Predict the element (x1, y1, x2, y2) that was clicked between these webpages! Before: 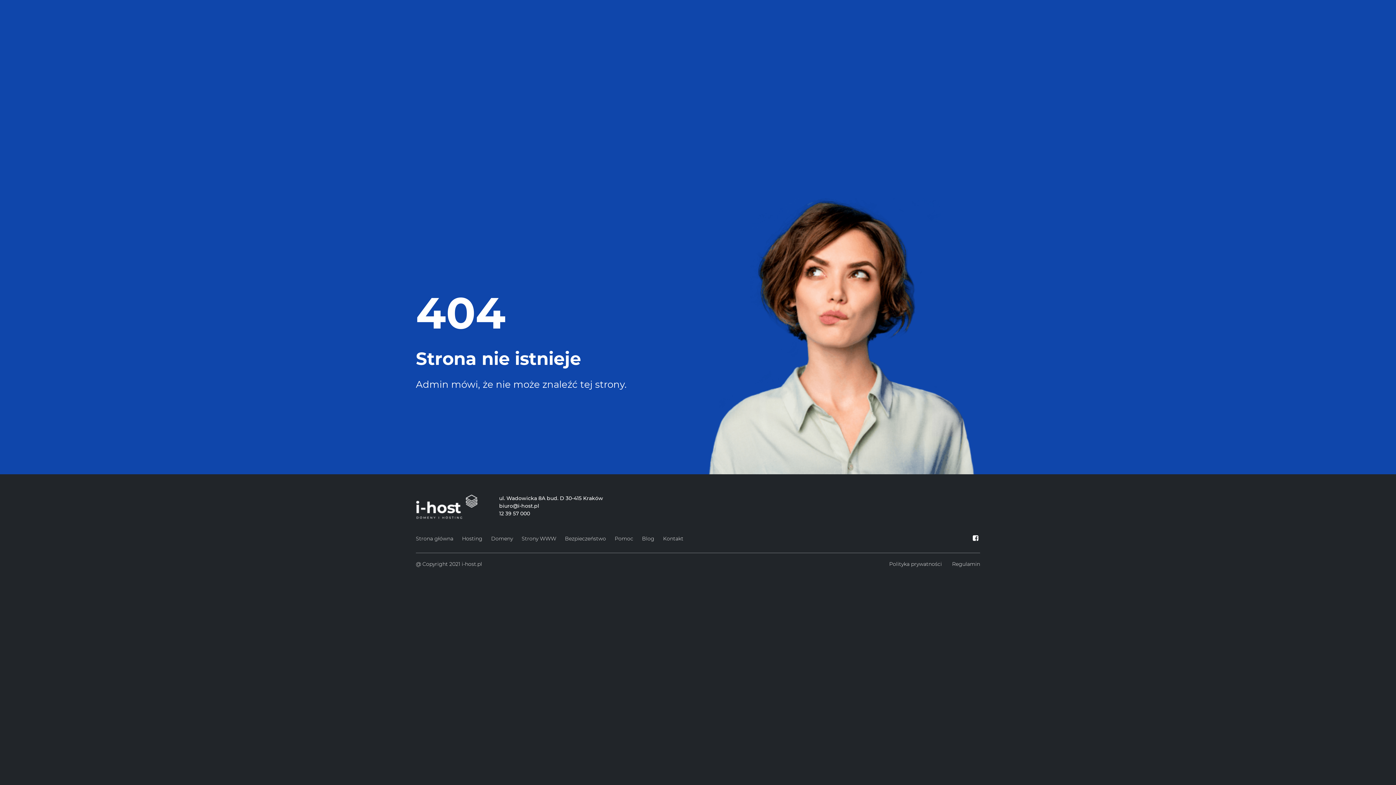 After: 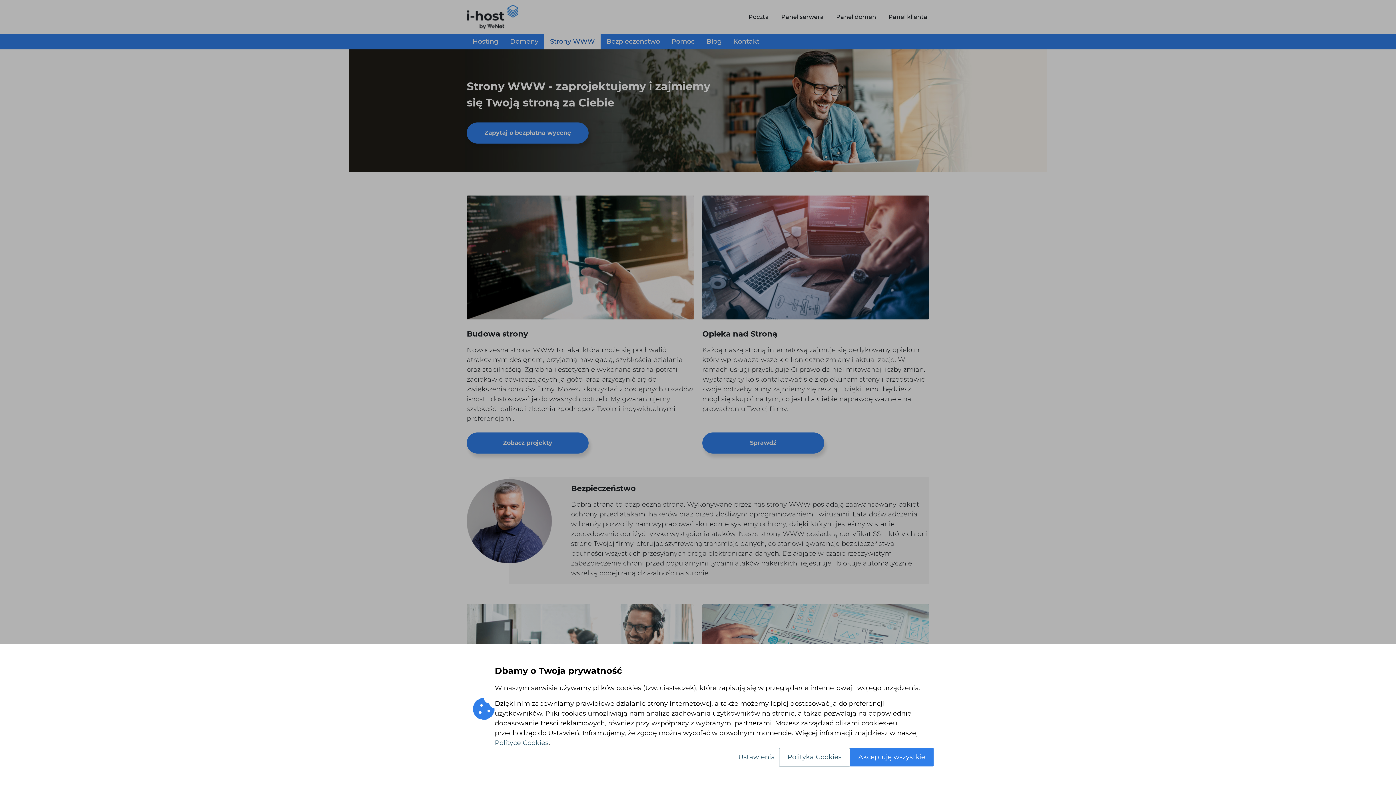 Action: bbox: (521, 533, 556, 544) label: Strony WWW